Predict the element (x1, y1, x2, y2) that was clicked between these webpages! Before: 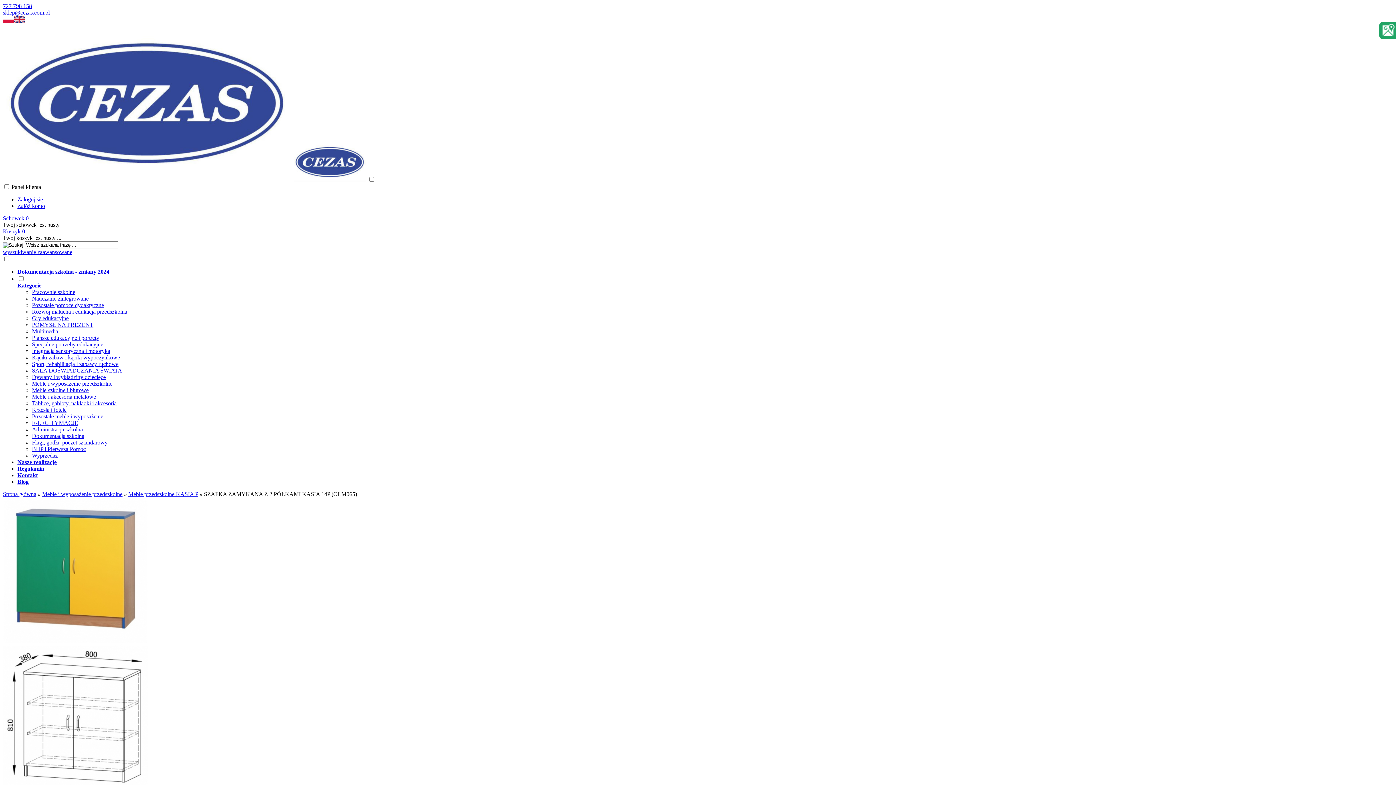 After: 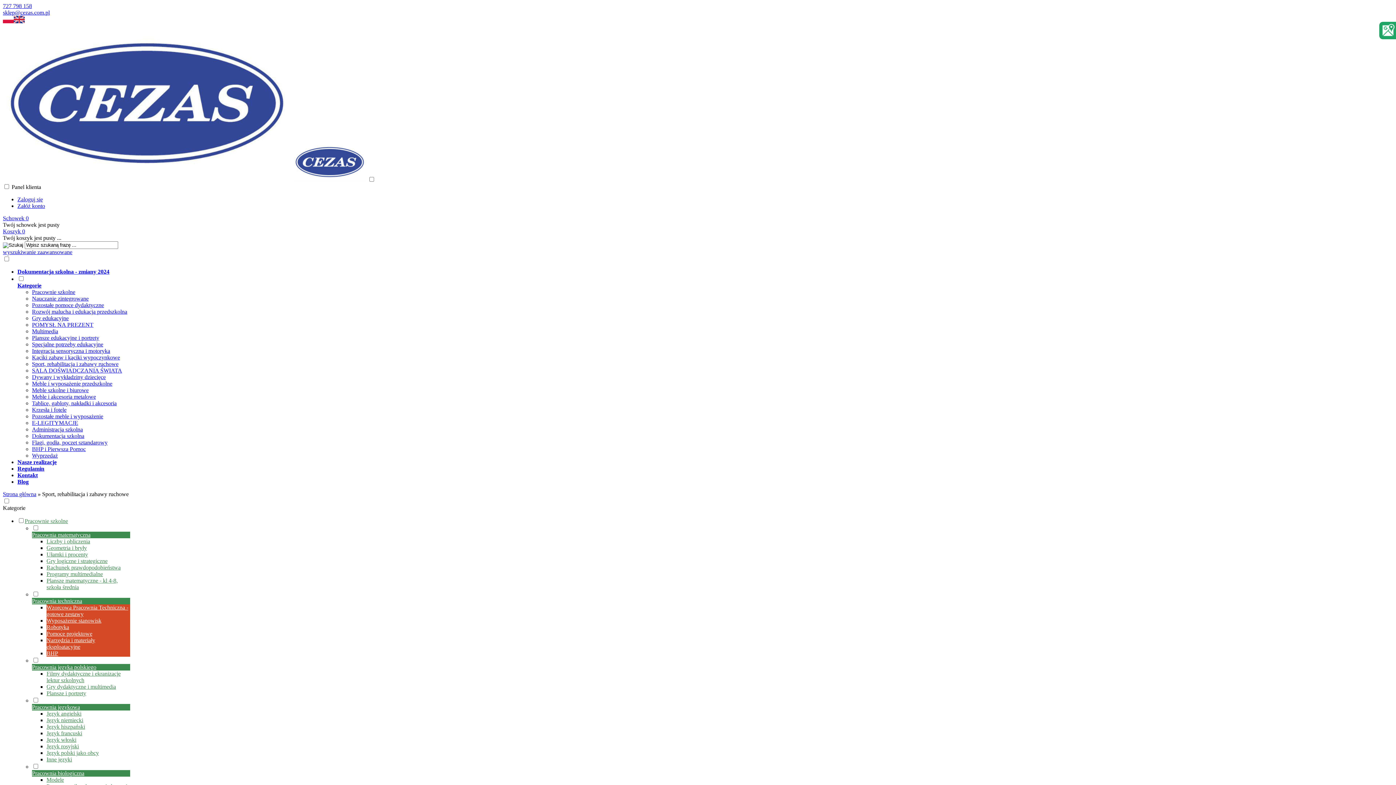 Action: label: Sport, rehabilitacja i zabawy ruchowe bbox: (32, 361, 118, 367)